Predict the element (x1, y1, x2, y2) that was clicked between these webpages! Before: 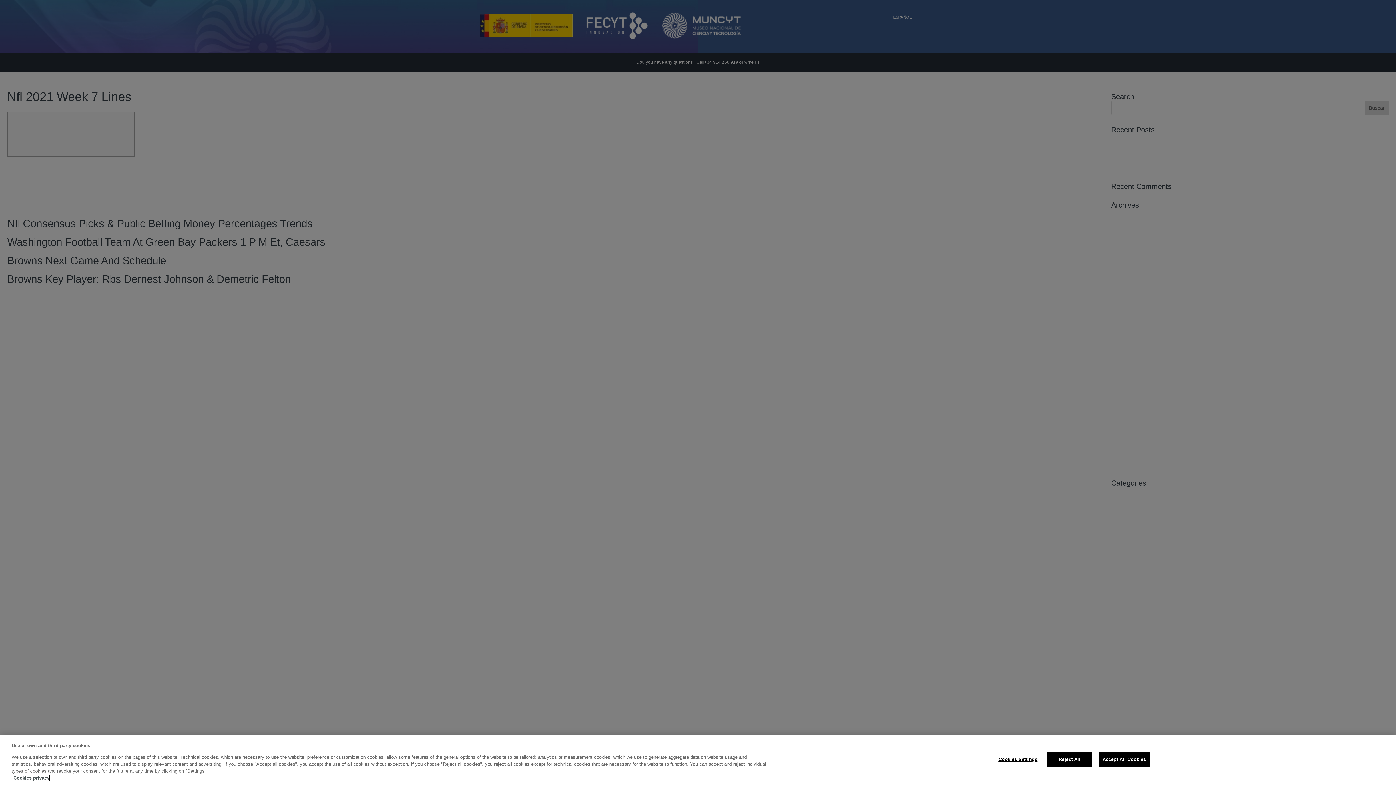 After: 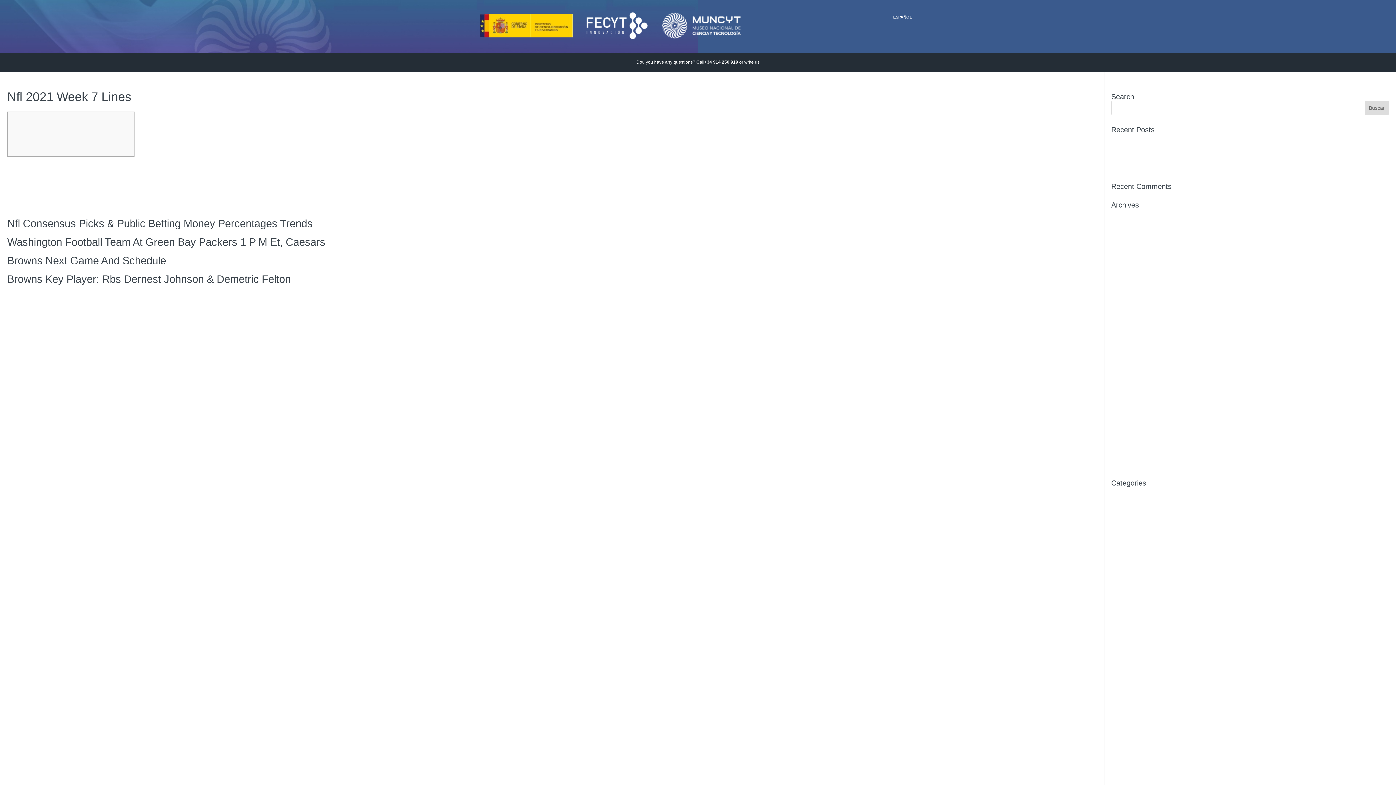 Action: bbox: (1047, 752, 1092, 767) label: Reject All